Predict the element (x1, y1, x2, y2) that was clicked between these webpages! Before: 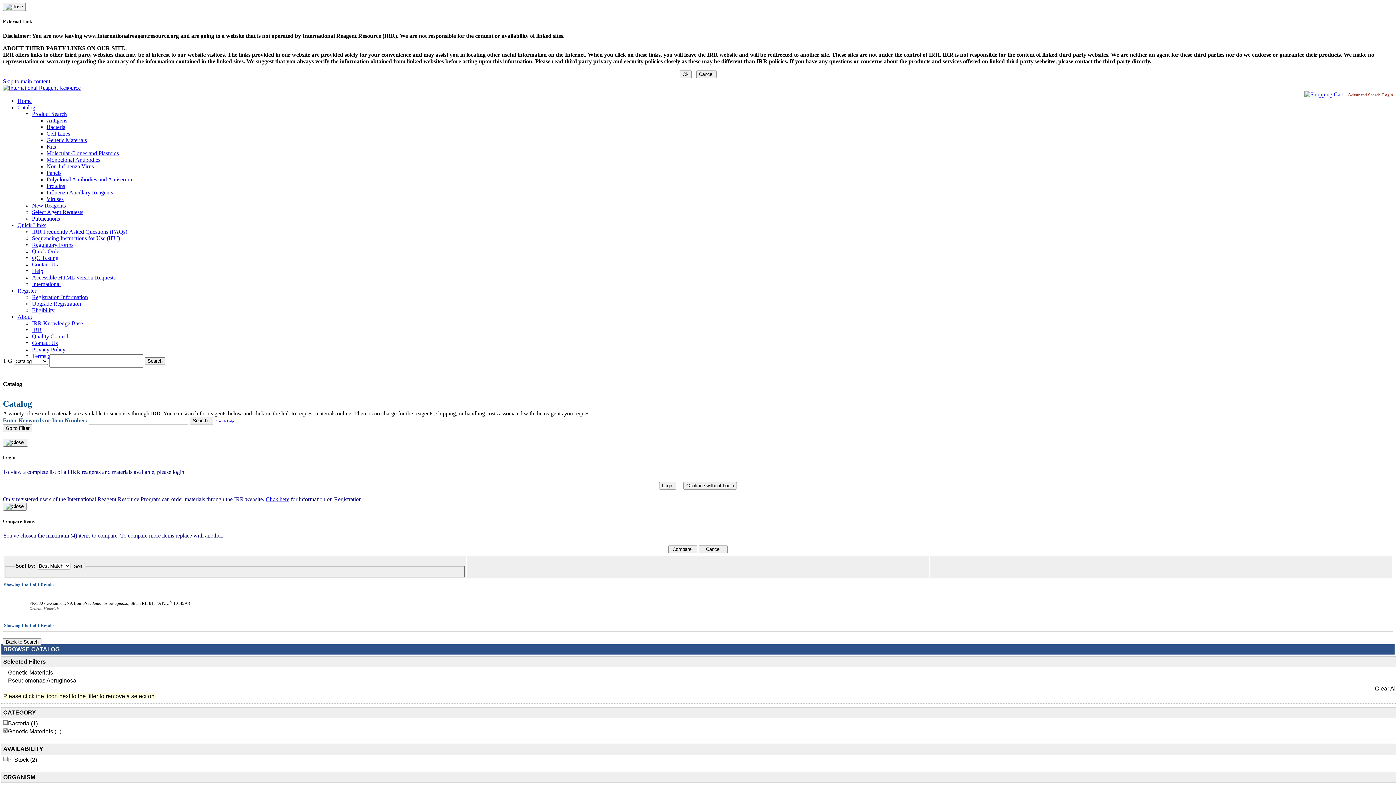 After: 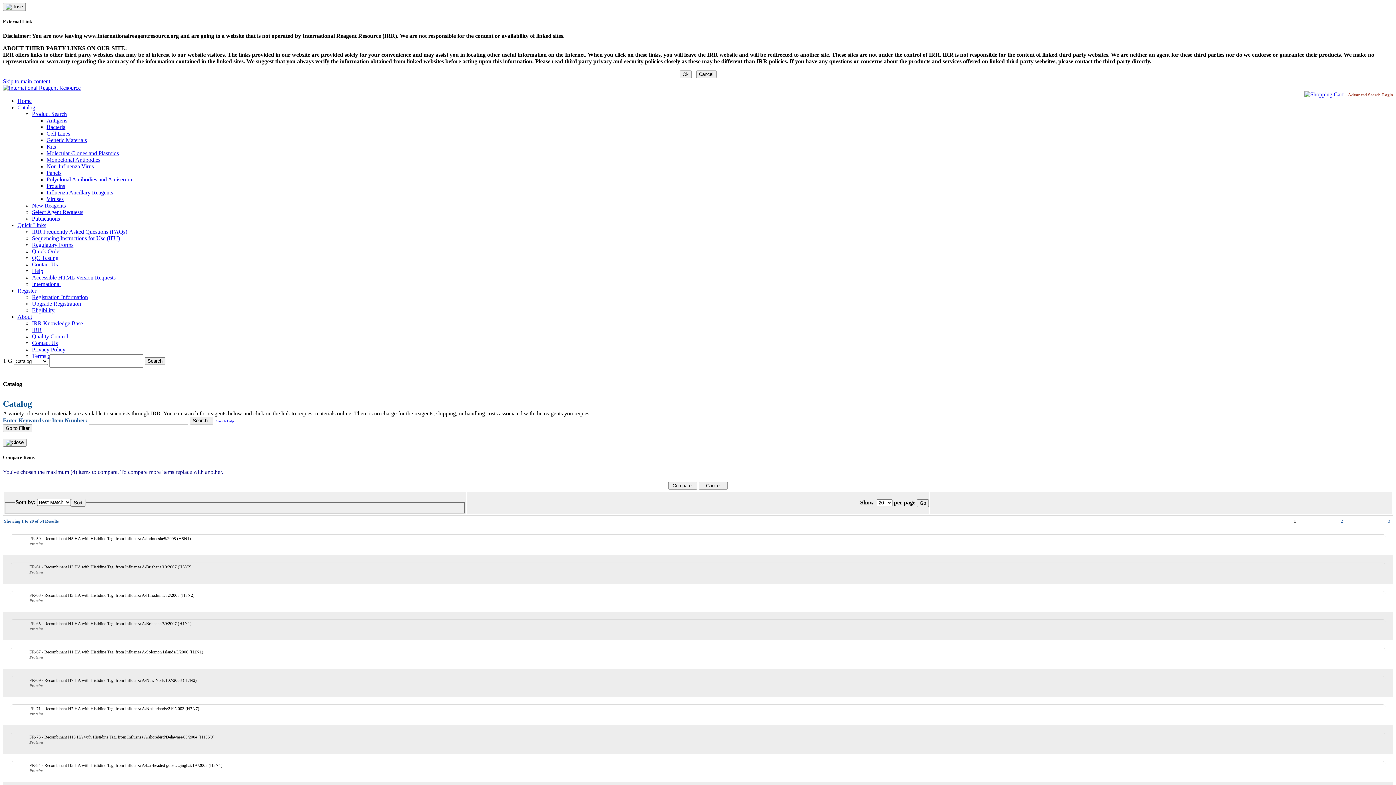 Action: label: Proteins bbox: (46, 183, 65, 189)